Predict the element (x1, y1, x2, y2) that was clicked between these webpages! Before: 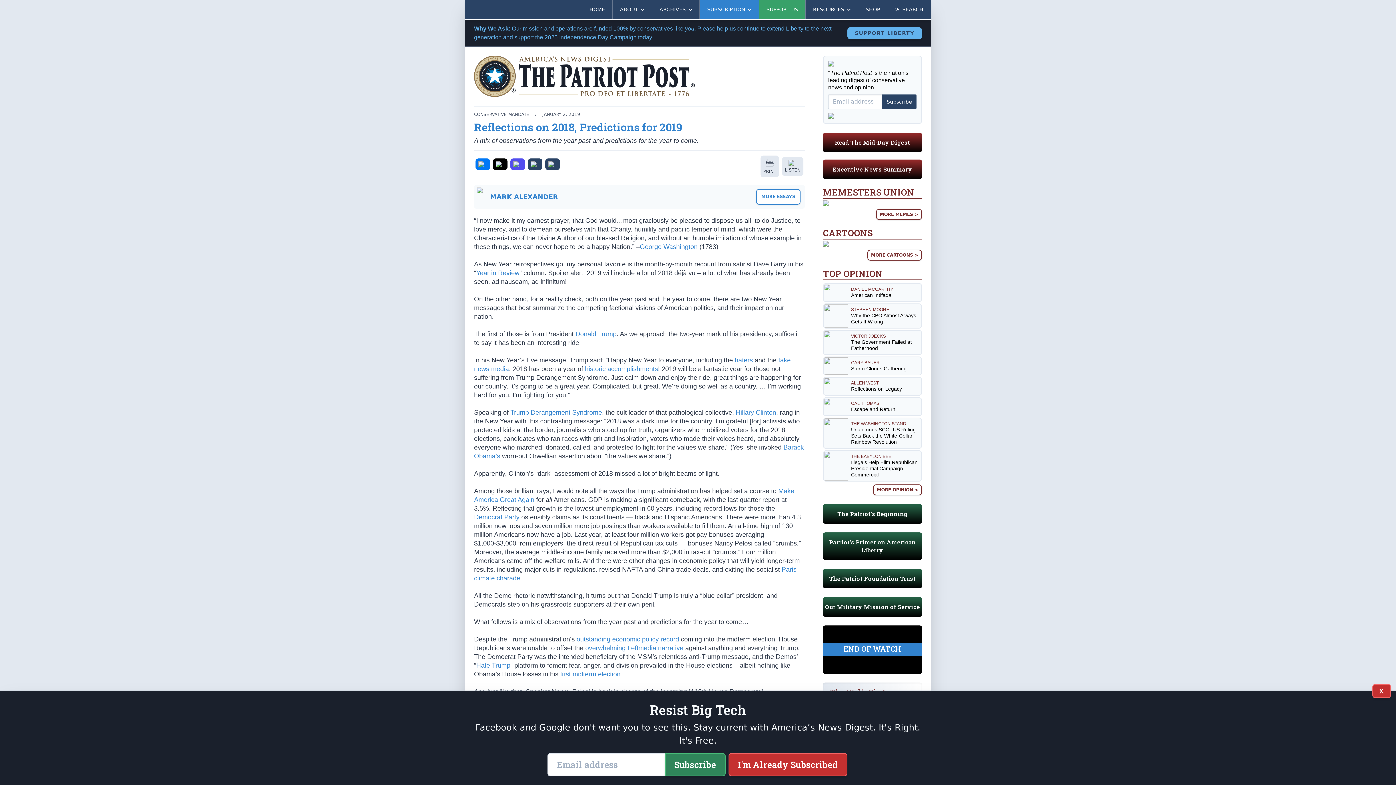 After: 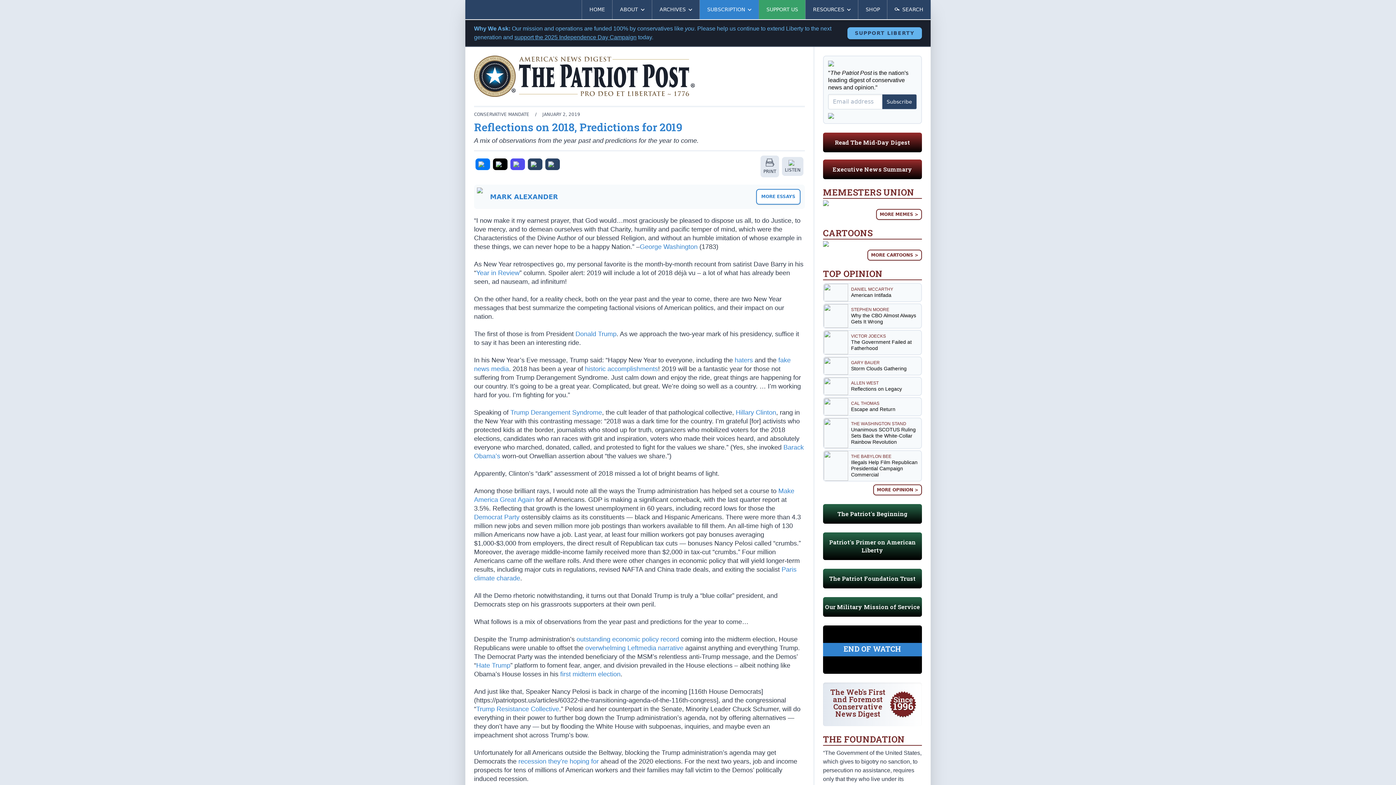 Action: bbox: (728, 753, 847, 776) label: I'm Already Subscribed